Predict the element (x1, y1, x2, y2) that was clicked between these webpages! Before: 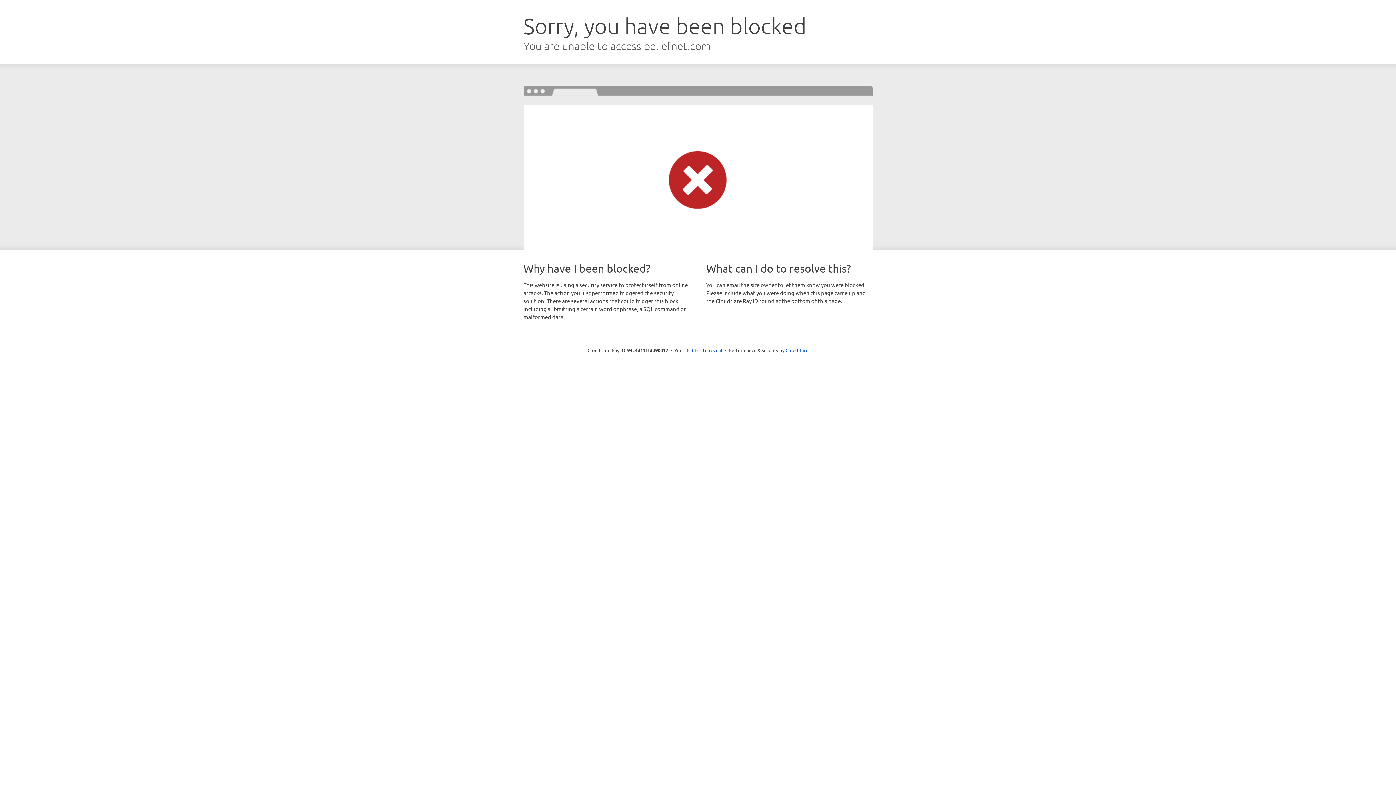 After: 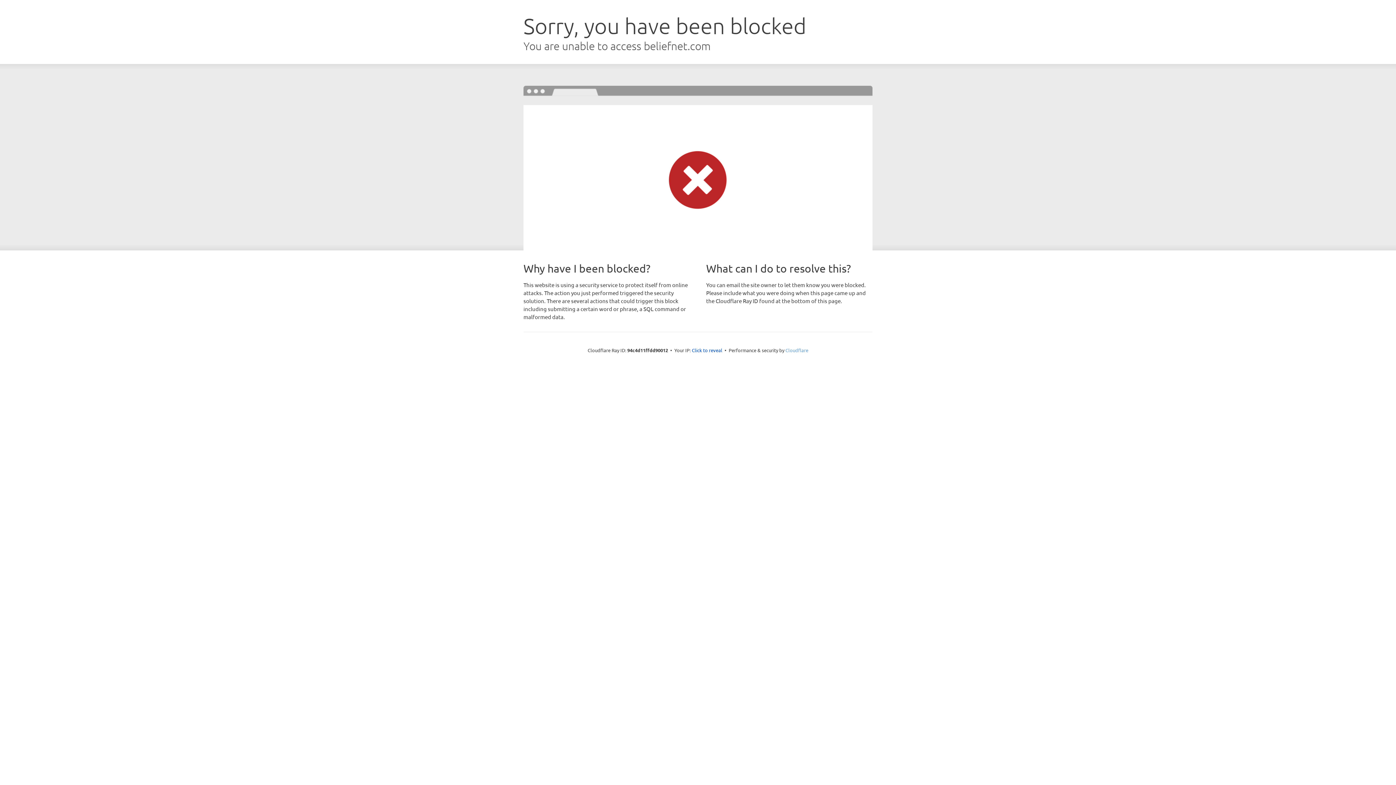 Action: label: Cloudflare bbox: (785, 347, 808, 353)